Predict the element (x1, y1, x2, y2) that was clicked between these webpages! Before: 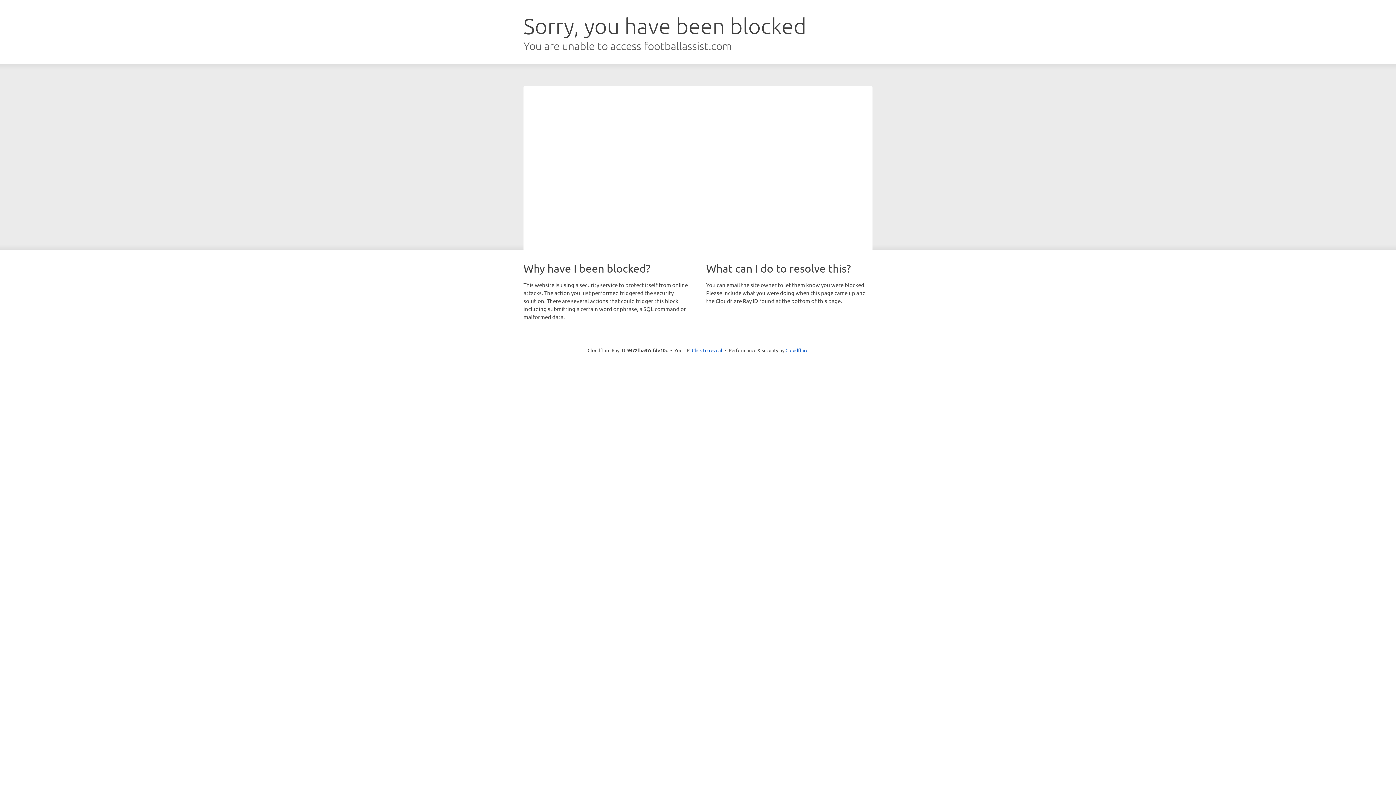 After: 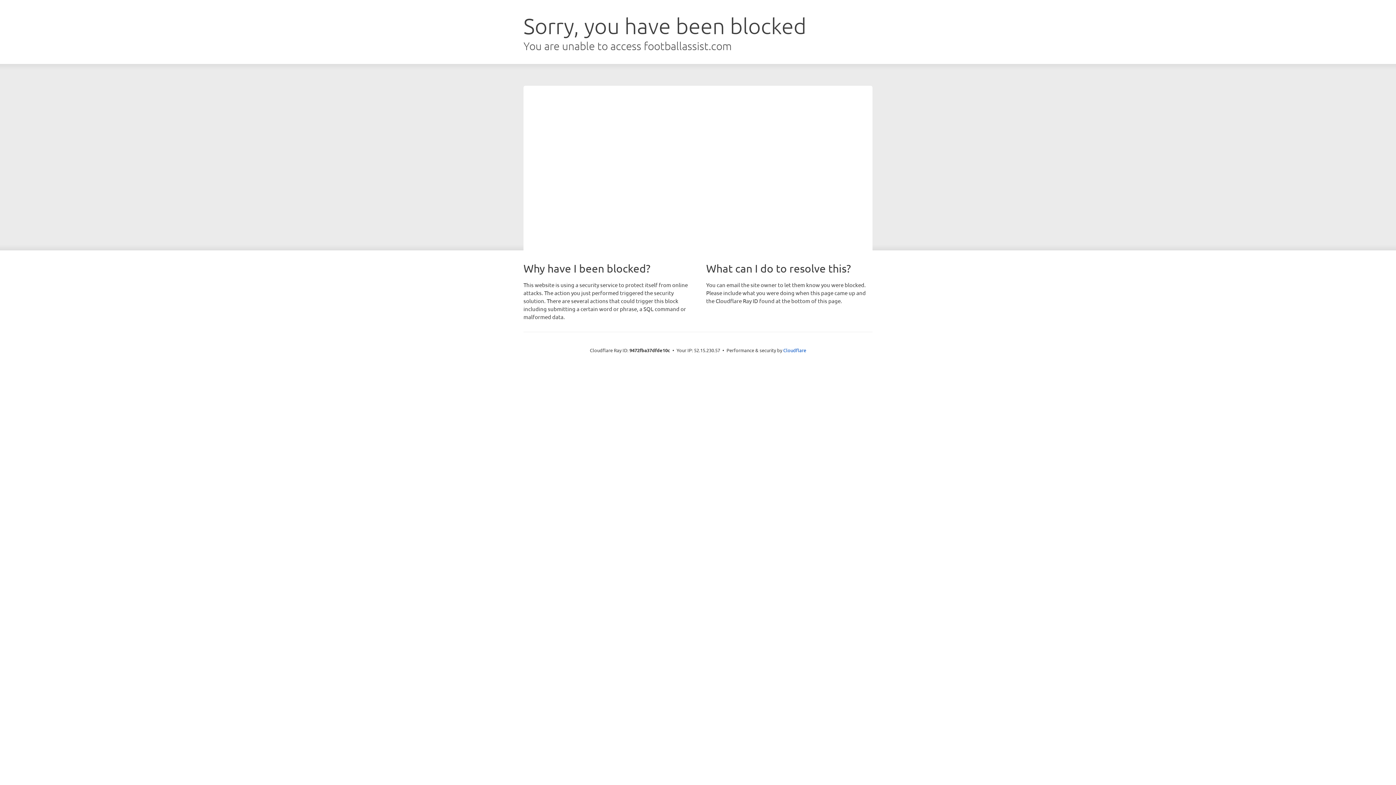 Action: bbox: (692, 346, 722, 353) label: Click to reveal